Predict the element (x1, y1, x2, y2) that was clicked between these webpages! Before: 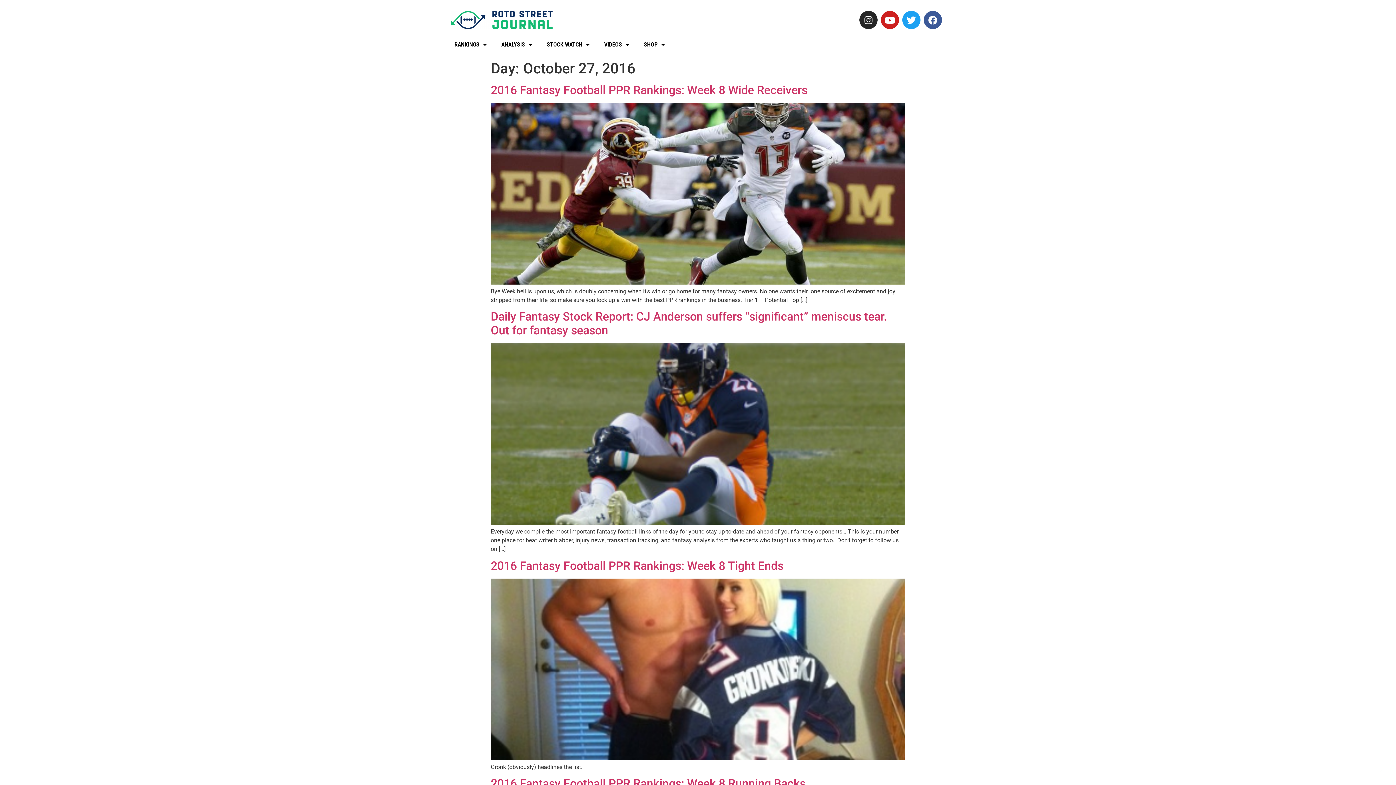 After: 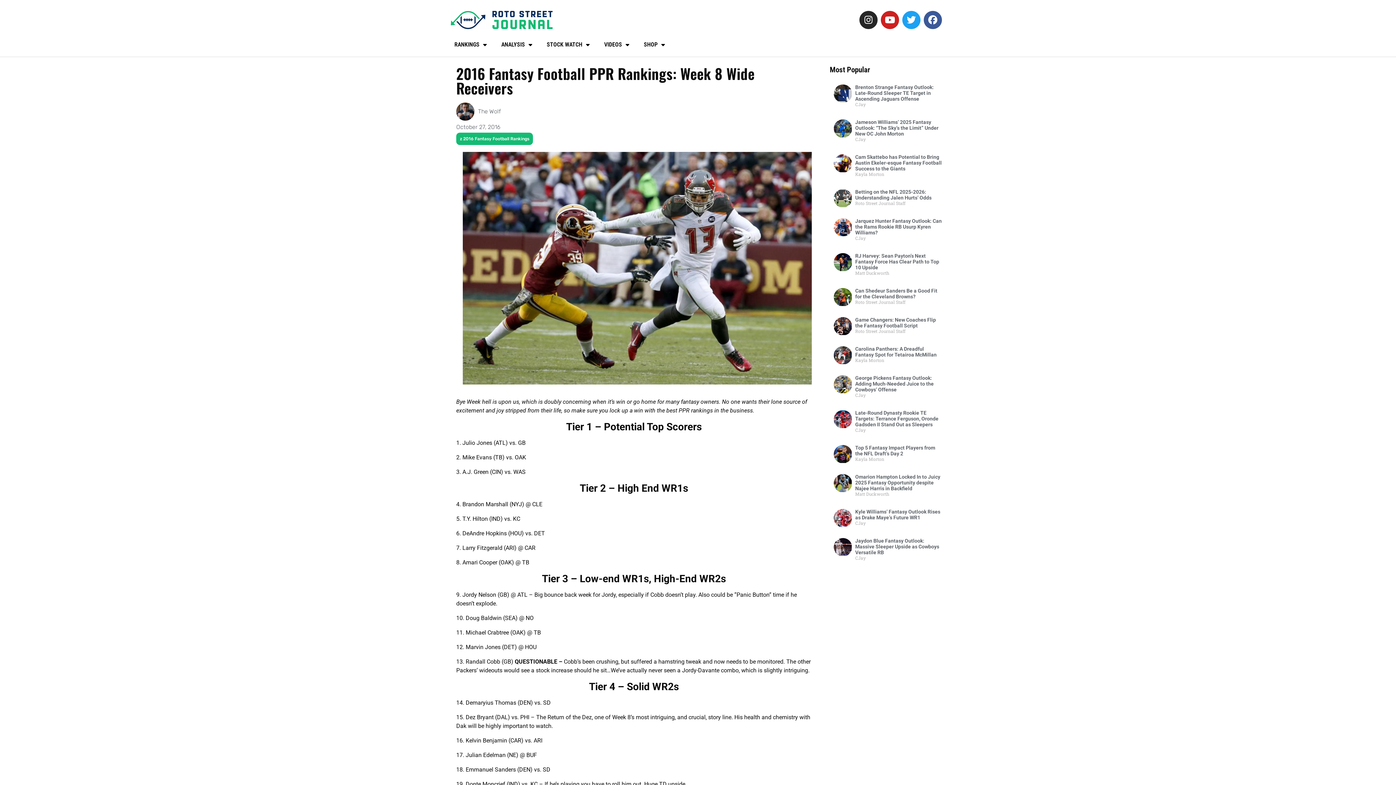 Action: bbox: (490, 83, 807, 97) label: 2016 Fantasy Football PPR Rankings: Week 8 Wide Receivers